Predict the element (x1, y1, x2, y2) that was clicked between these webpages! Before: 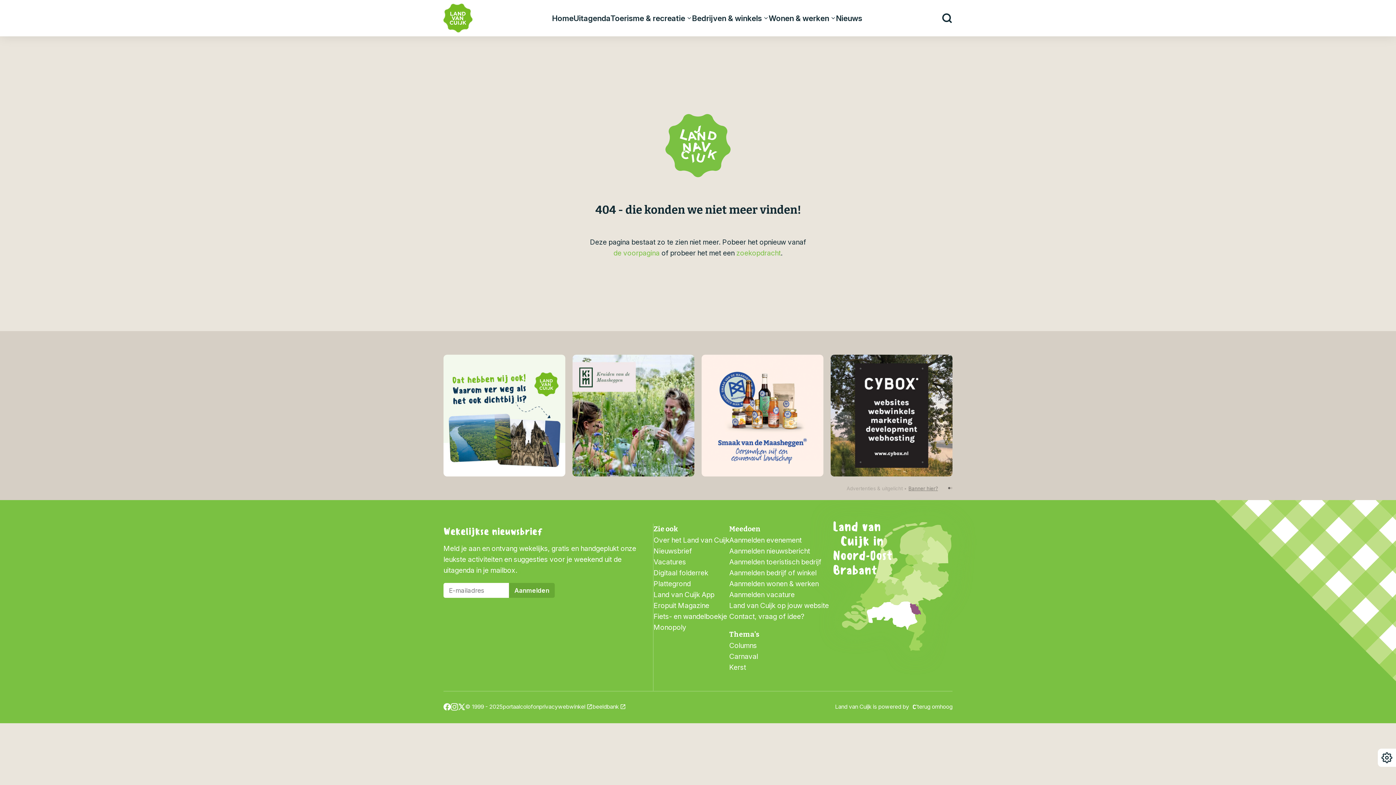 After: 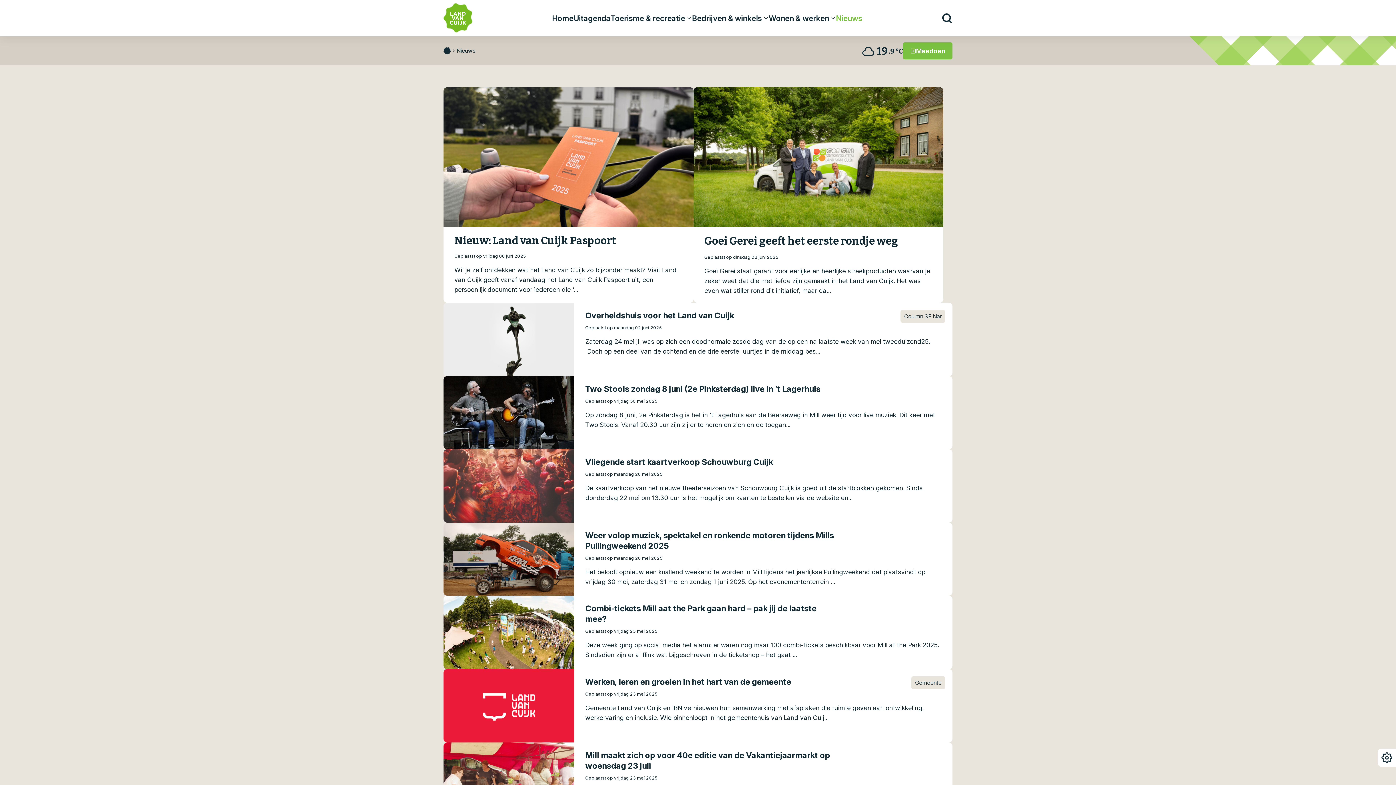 Action: label: Nieuws bbox: (836, 14, 862, 22)